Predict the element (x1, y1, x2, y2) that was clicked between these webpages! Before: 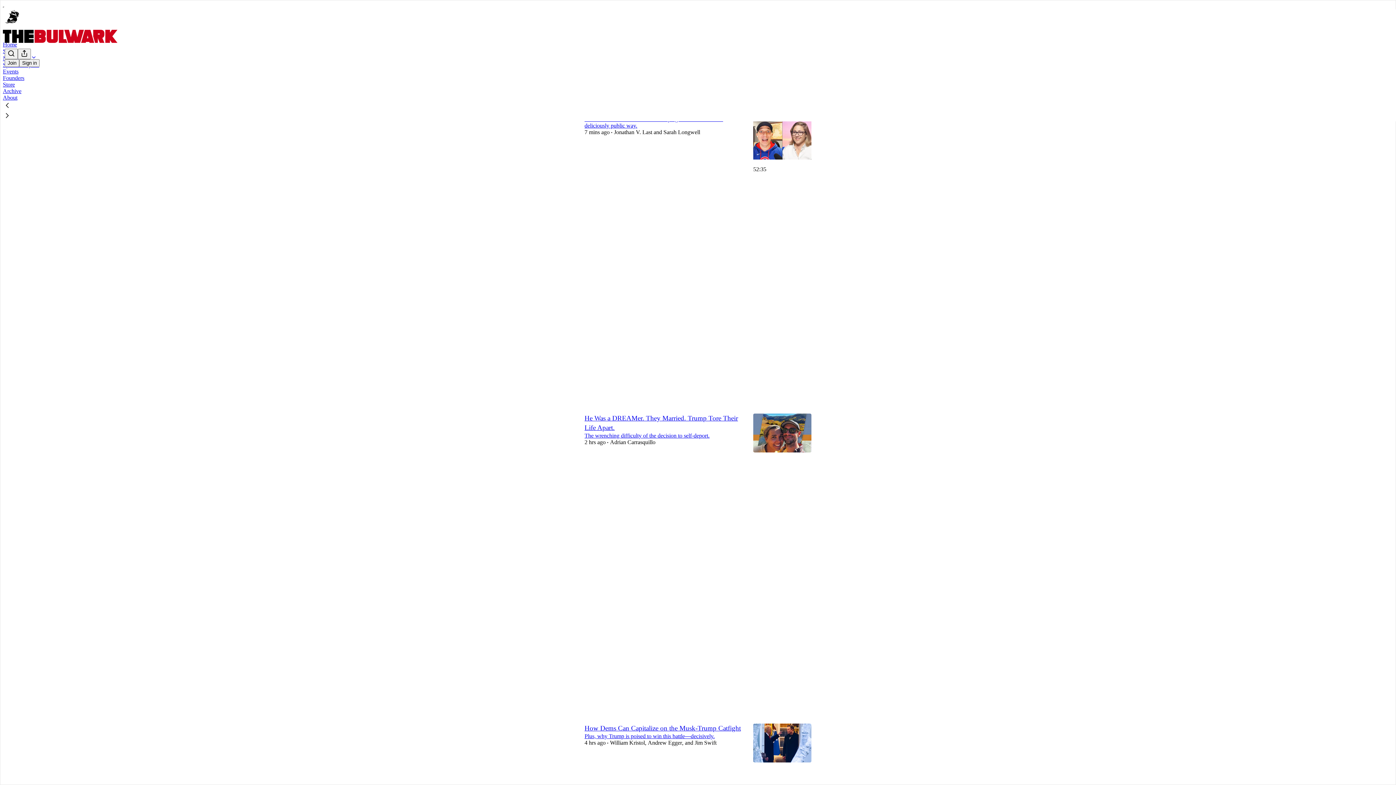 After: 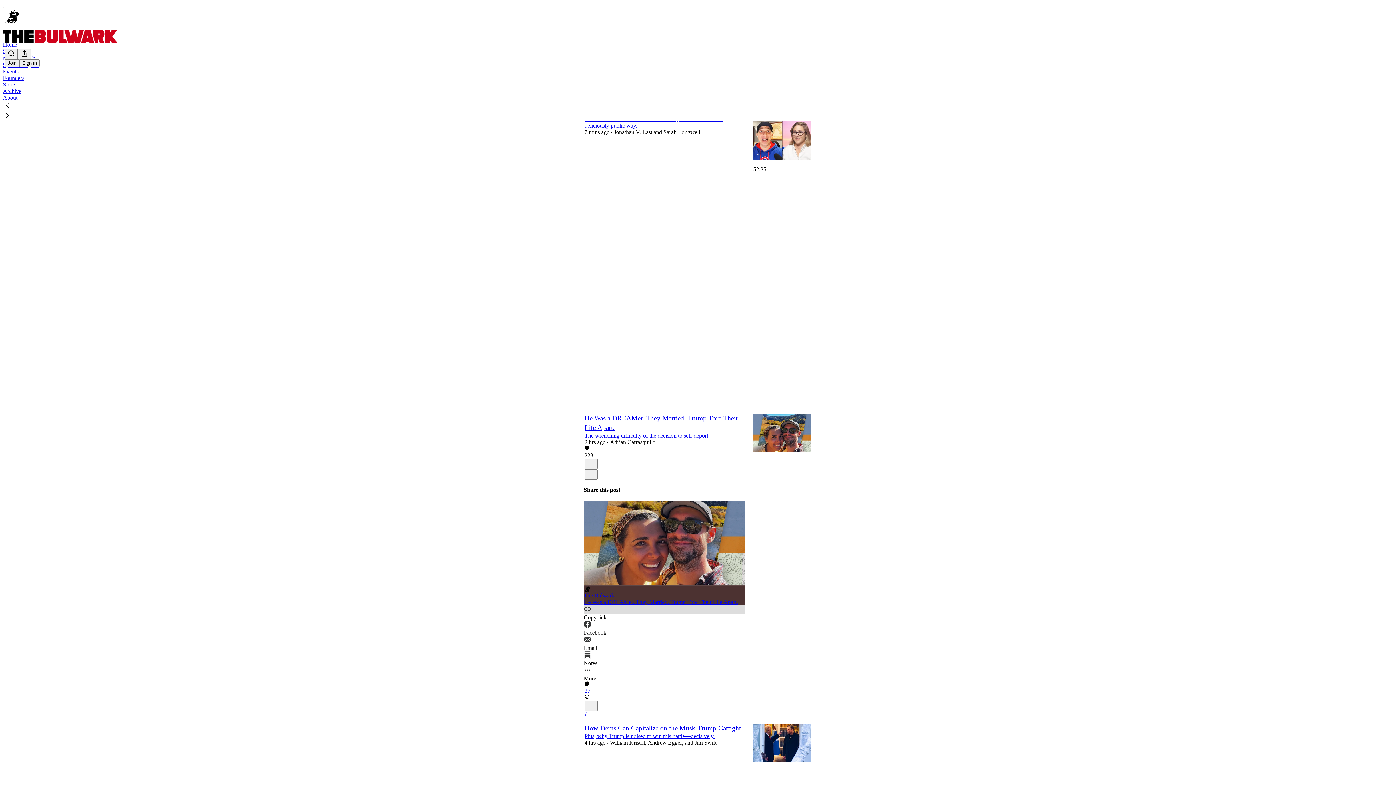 Action: bbox: (584, 605, 745, 621) label: Copy link